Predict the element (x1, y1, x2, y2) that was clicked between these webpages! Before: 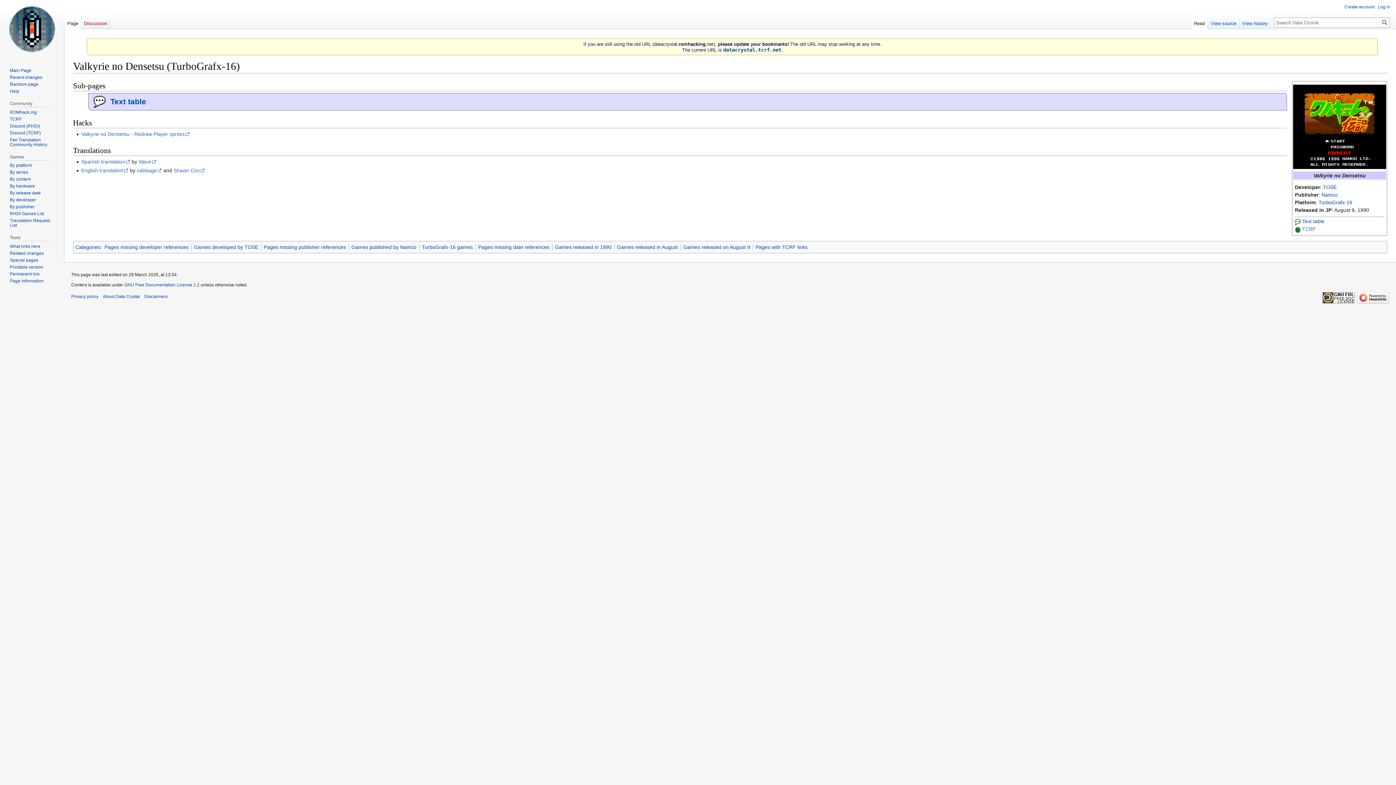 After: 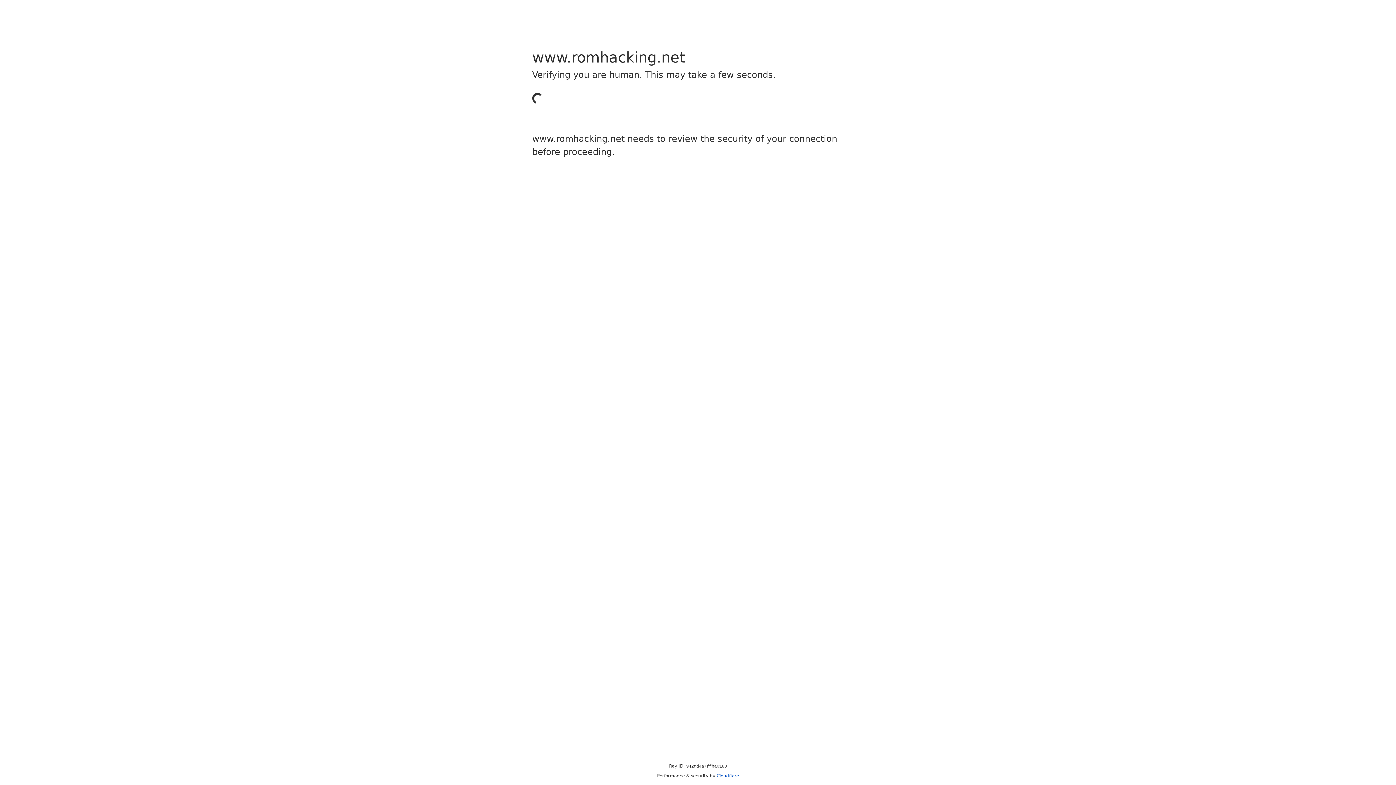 Action: bbox: (136, 167, 161, 173) label: cabbage